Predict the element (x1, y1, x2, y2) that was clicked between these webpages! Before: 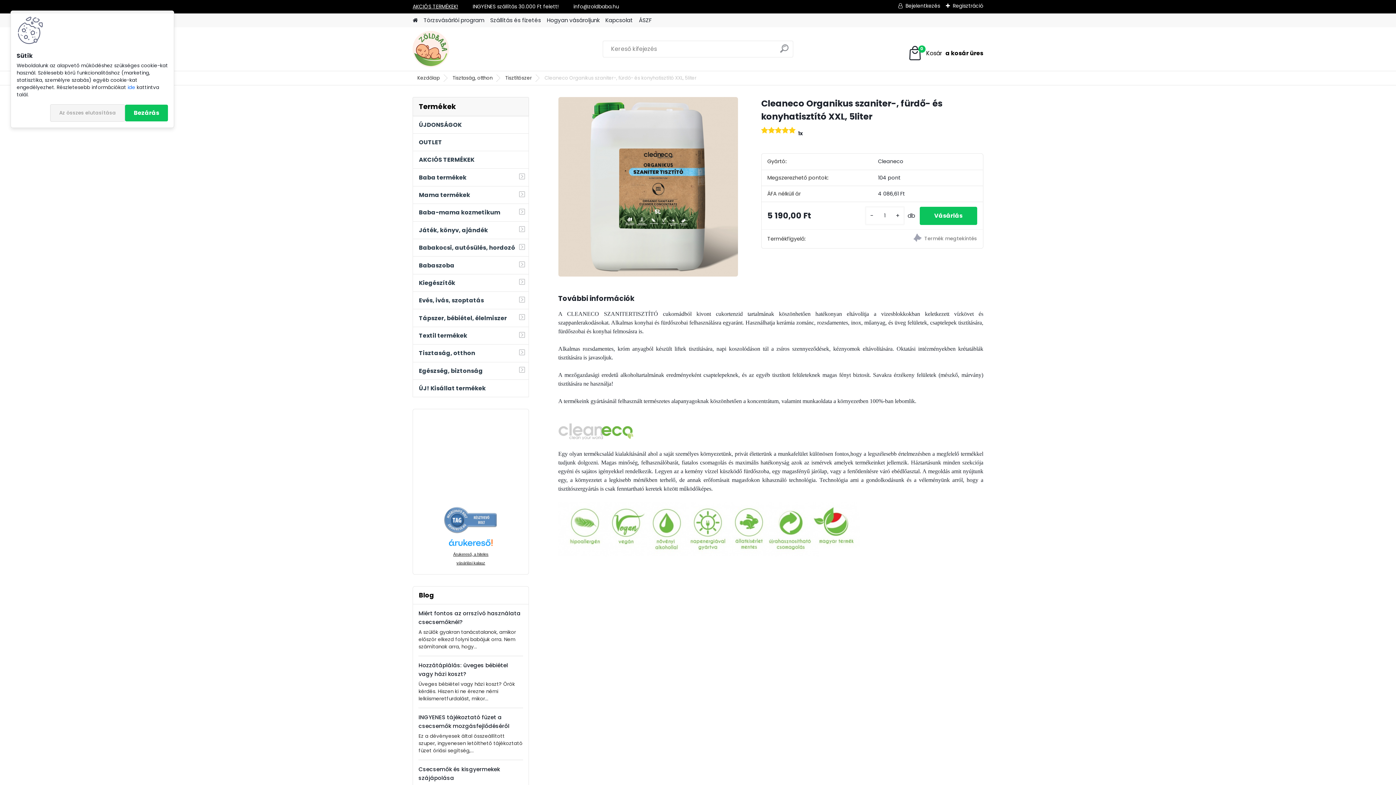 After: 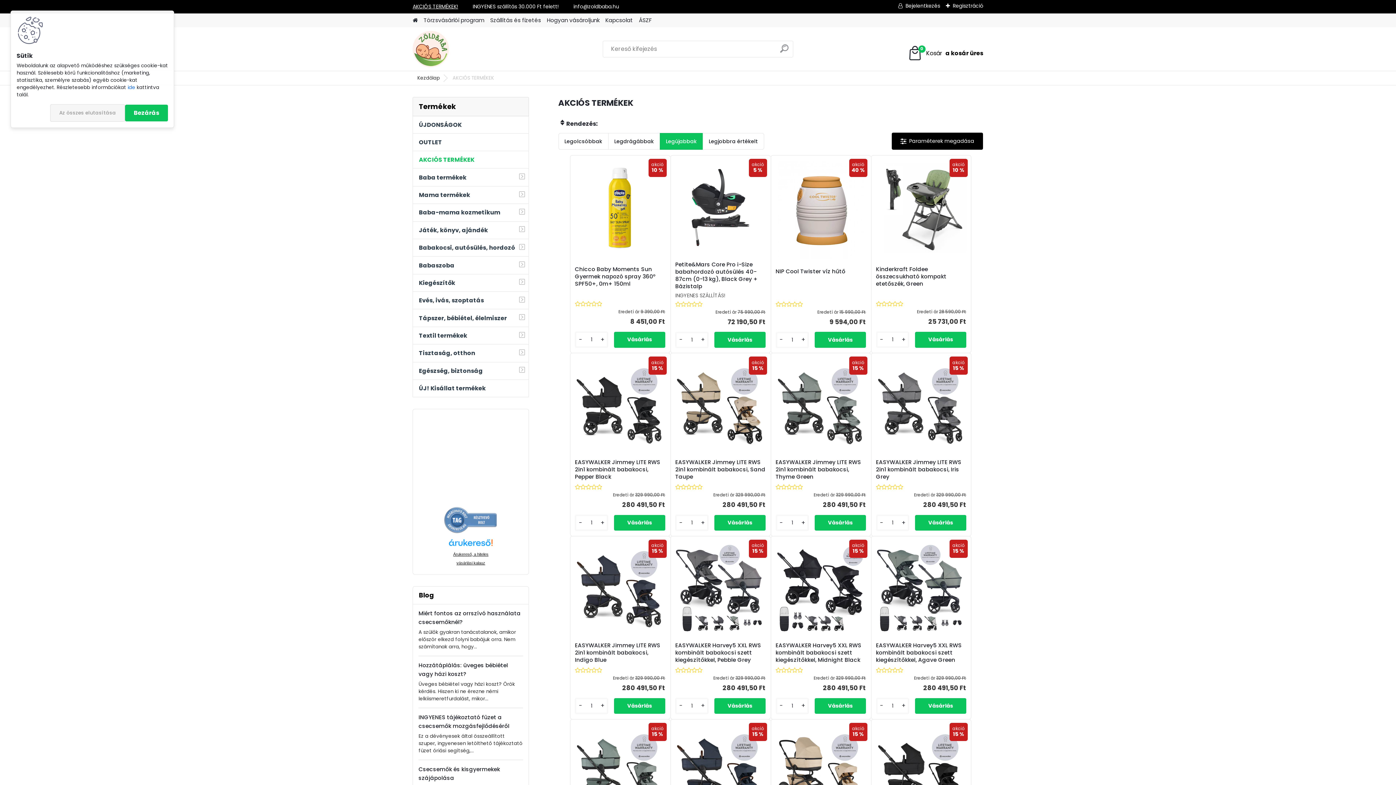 Action: bbox: (412, 151, 529, 168) label: AKCIÓS TERMÉKEK